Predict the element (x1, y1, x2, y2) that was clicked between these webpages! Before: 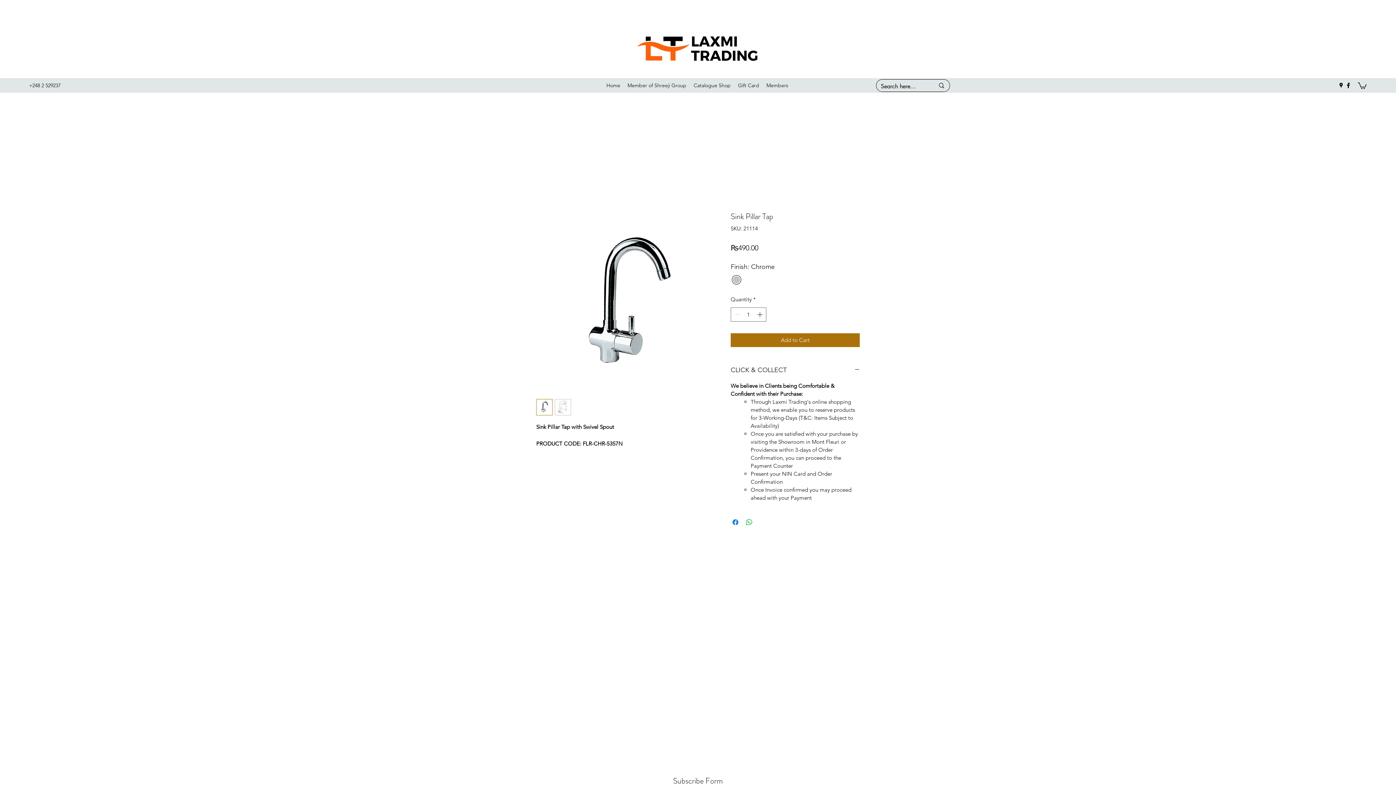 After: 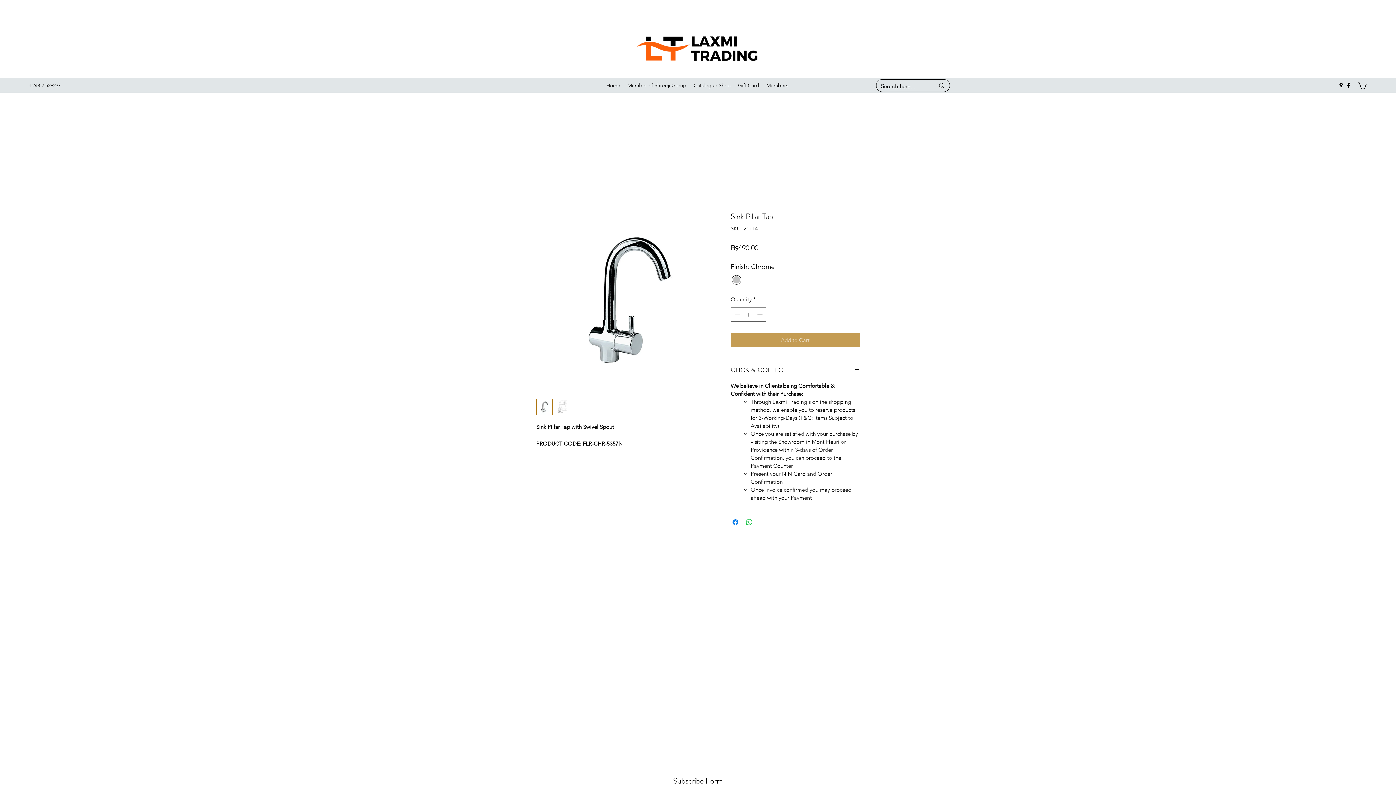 Action: label: Add to Cart bbox: (730, 333, 860, 347)